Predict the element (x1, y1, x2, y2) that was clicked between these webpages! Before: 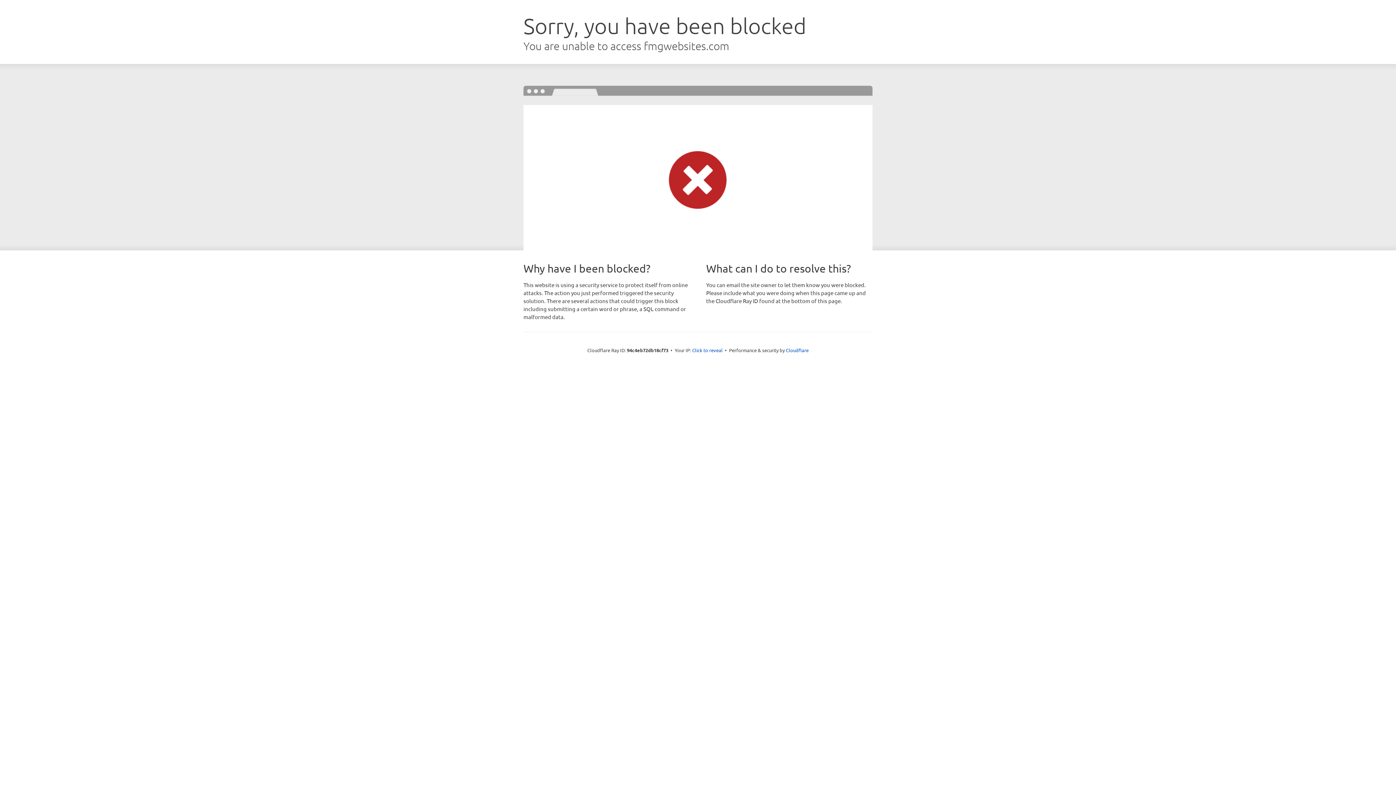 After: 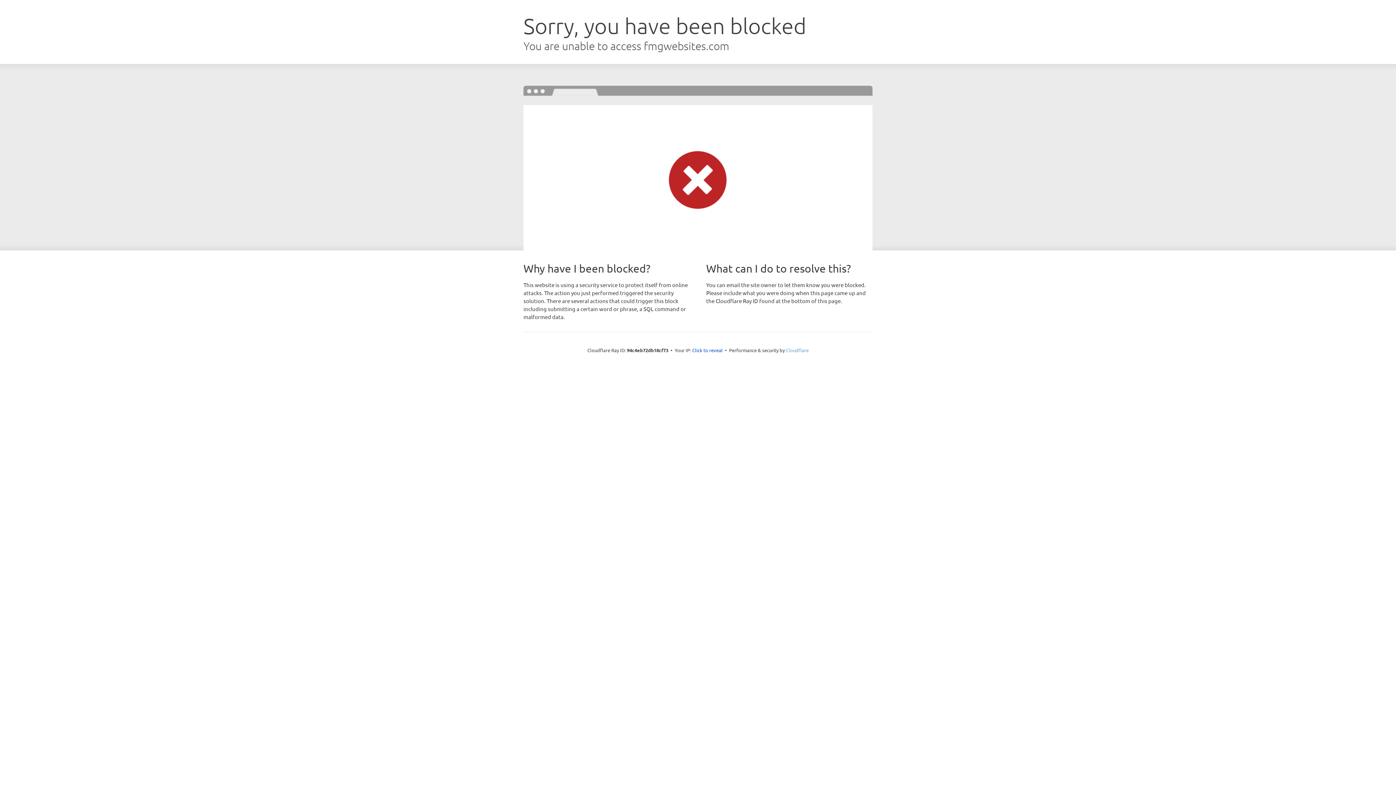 Action: label: Cloudflare bbox: (786, 347, 808, 353)